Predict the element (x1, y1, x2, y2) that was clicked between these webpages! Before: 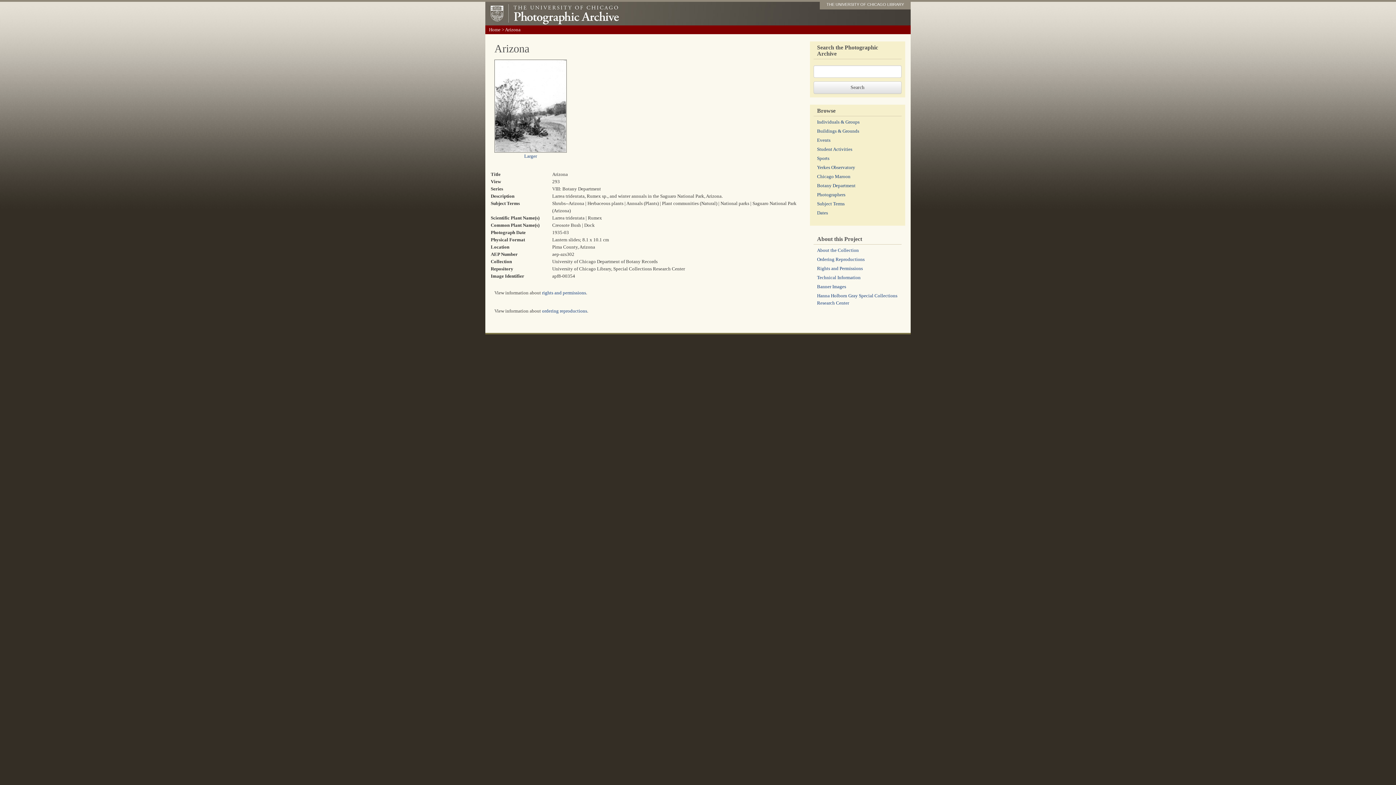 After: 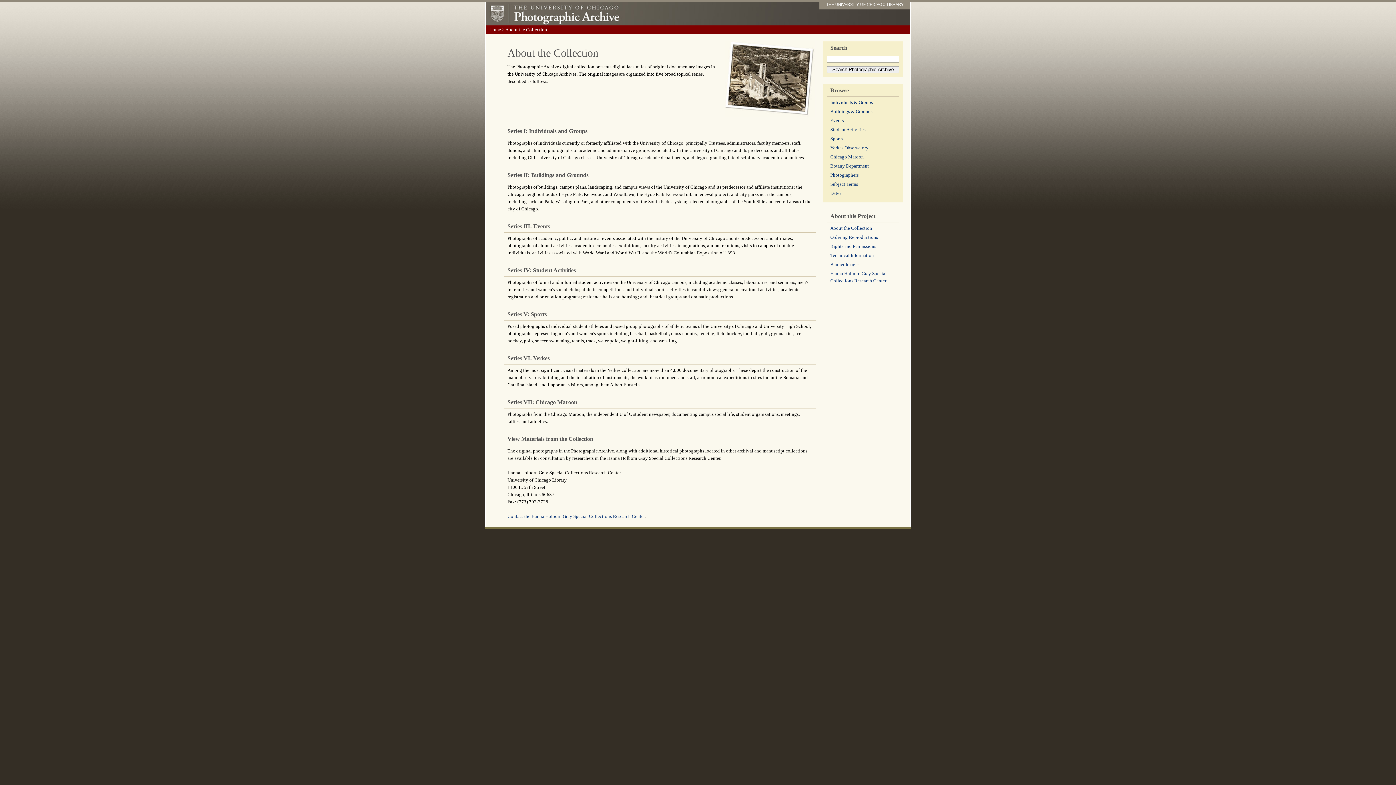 Action: bbox: (817, 247, 859, 253) label: About the Collection